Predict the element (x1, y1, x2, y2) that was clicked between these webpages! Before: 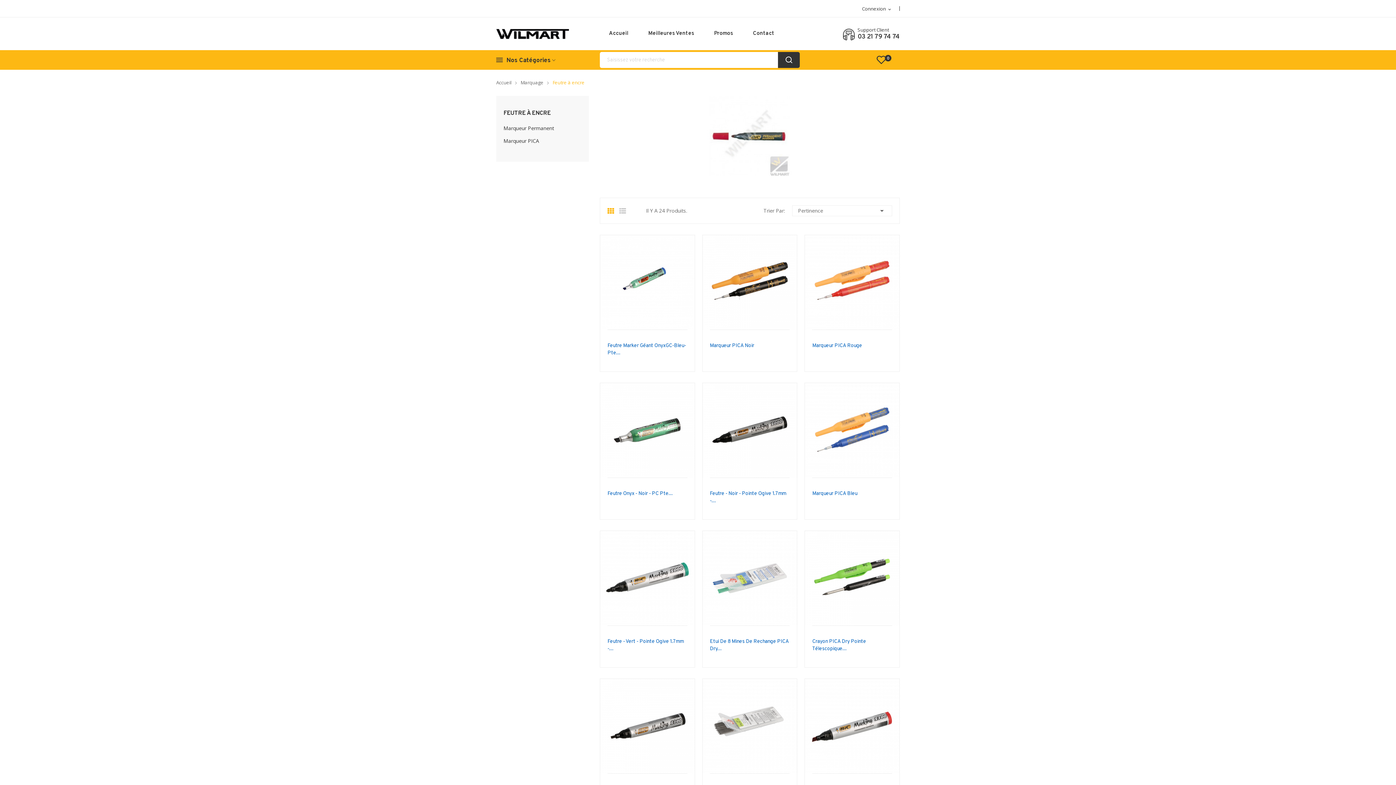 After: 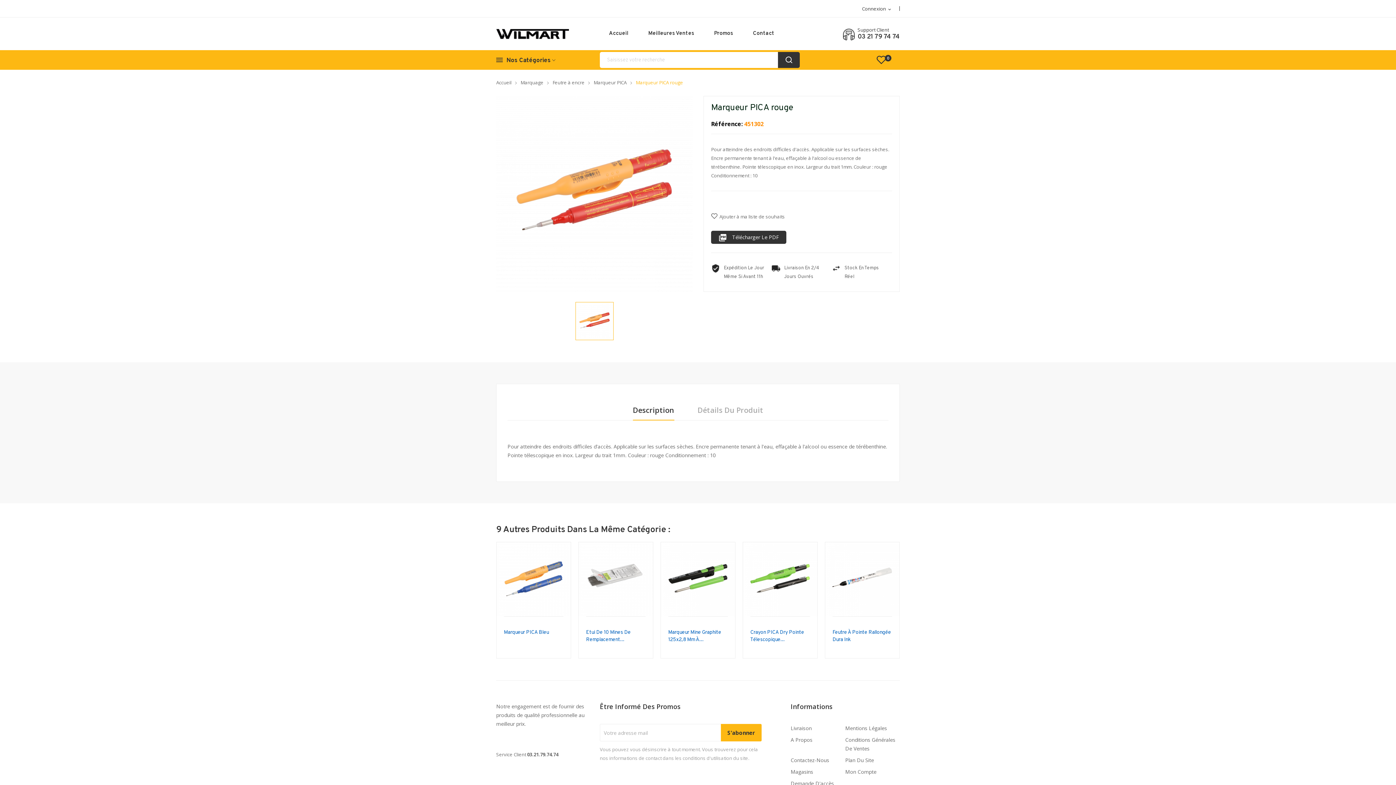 Action: bbox: (805, 235, 899, 329)